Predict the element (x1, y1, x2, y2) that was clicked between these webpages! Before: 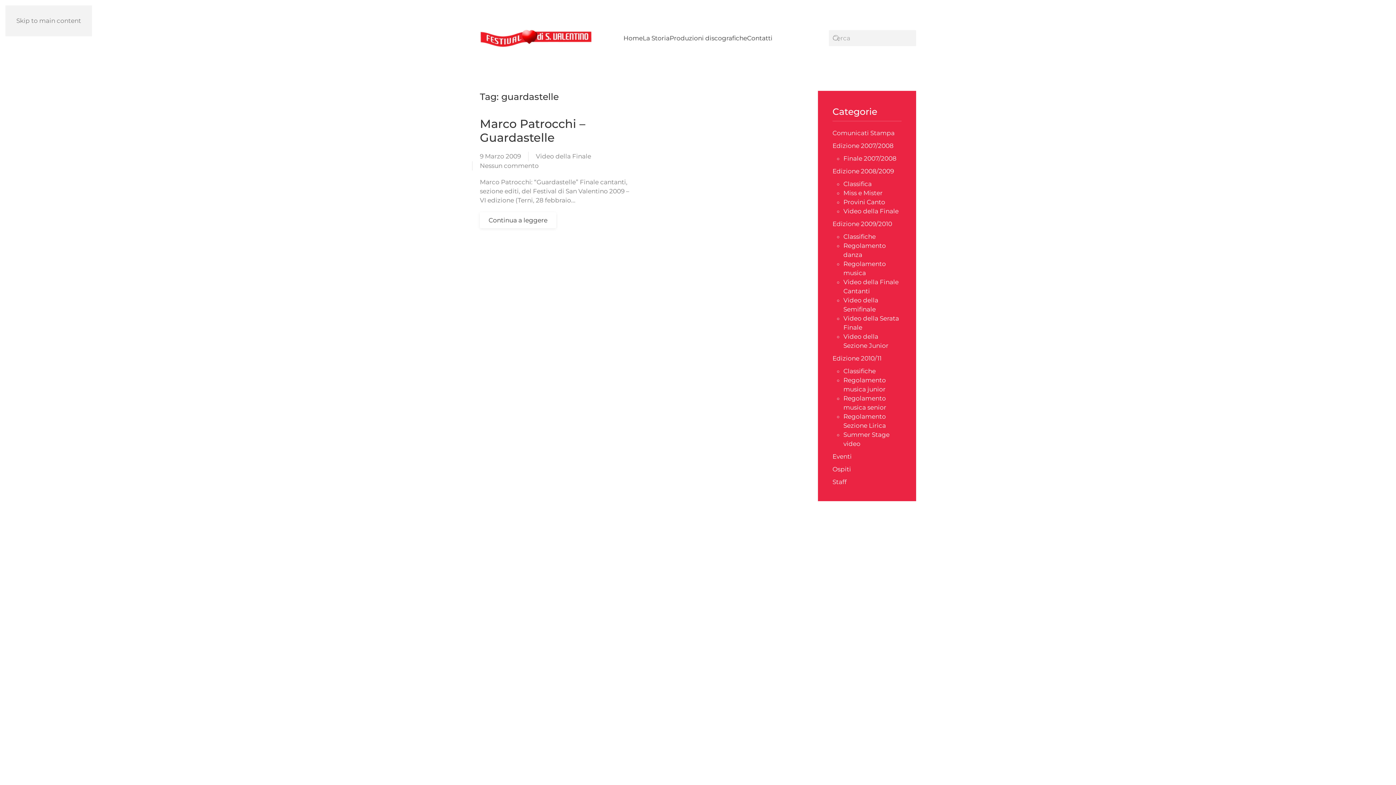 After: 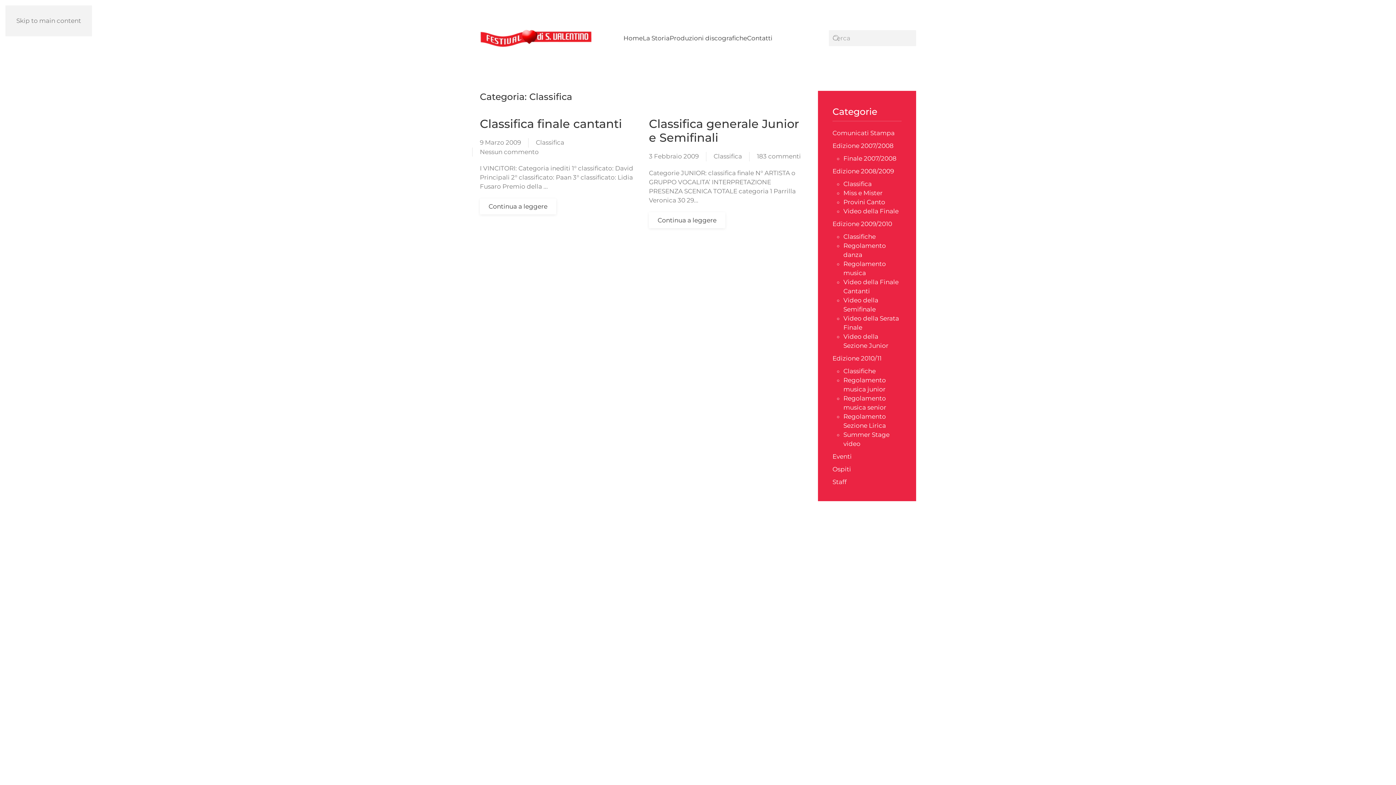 Action: bbox: (843, 180, 872, 187) label: Classifica